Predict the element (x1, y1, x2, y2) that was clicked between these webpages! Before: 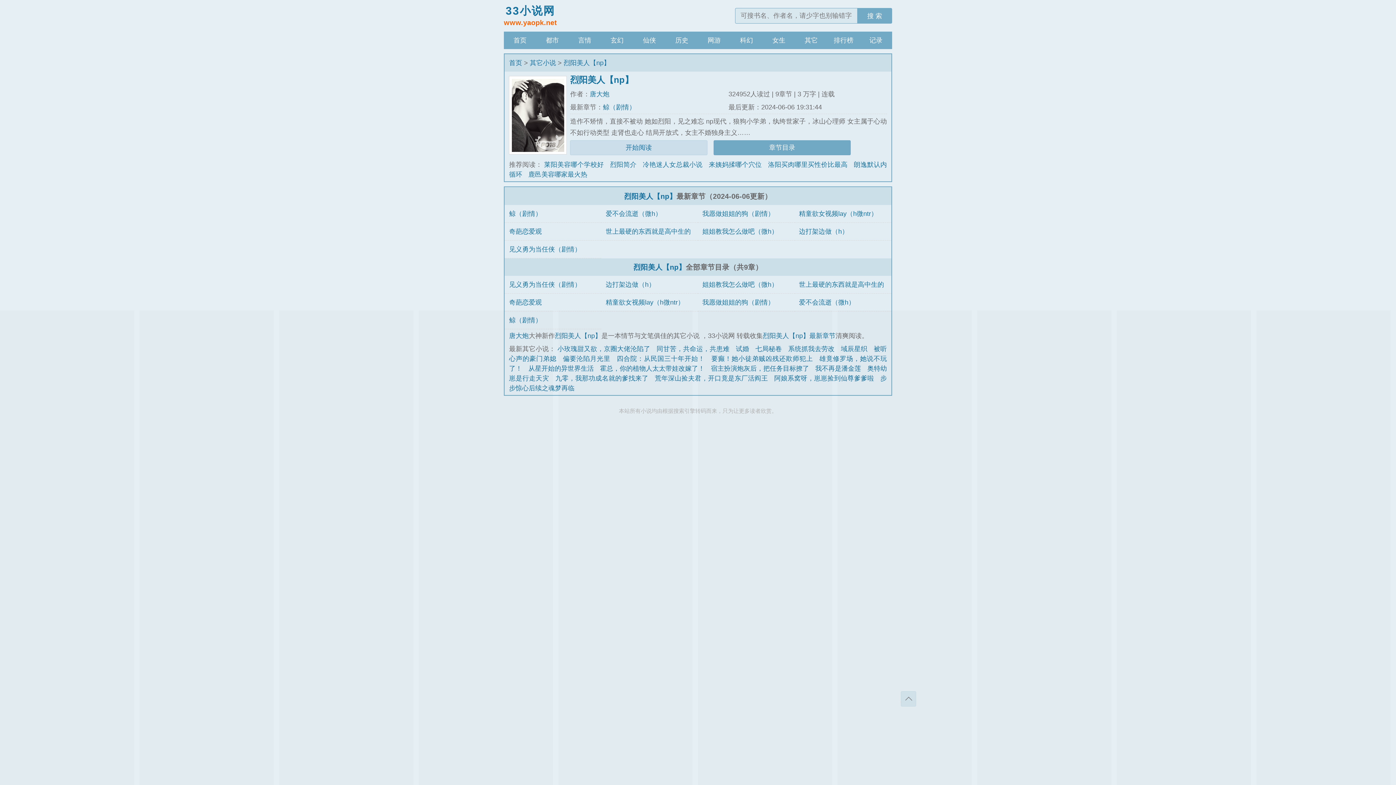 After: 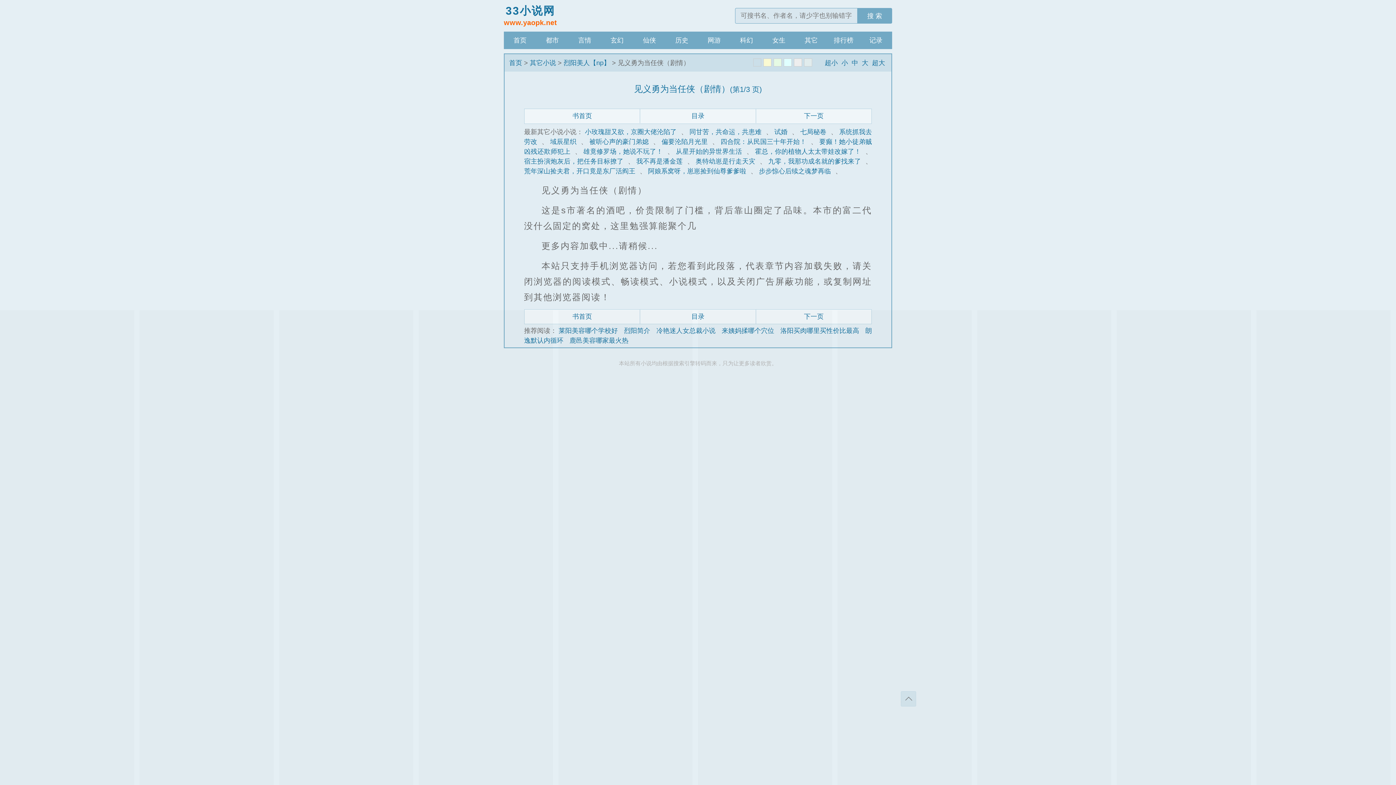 Action: bbox: (570, 140, 707, 155) label: 开始阅读